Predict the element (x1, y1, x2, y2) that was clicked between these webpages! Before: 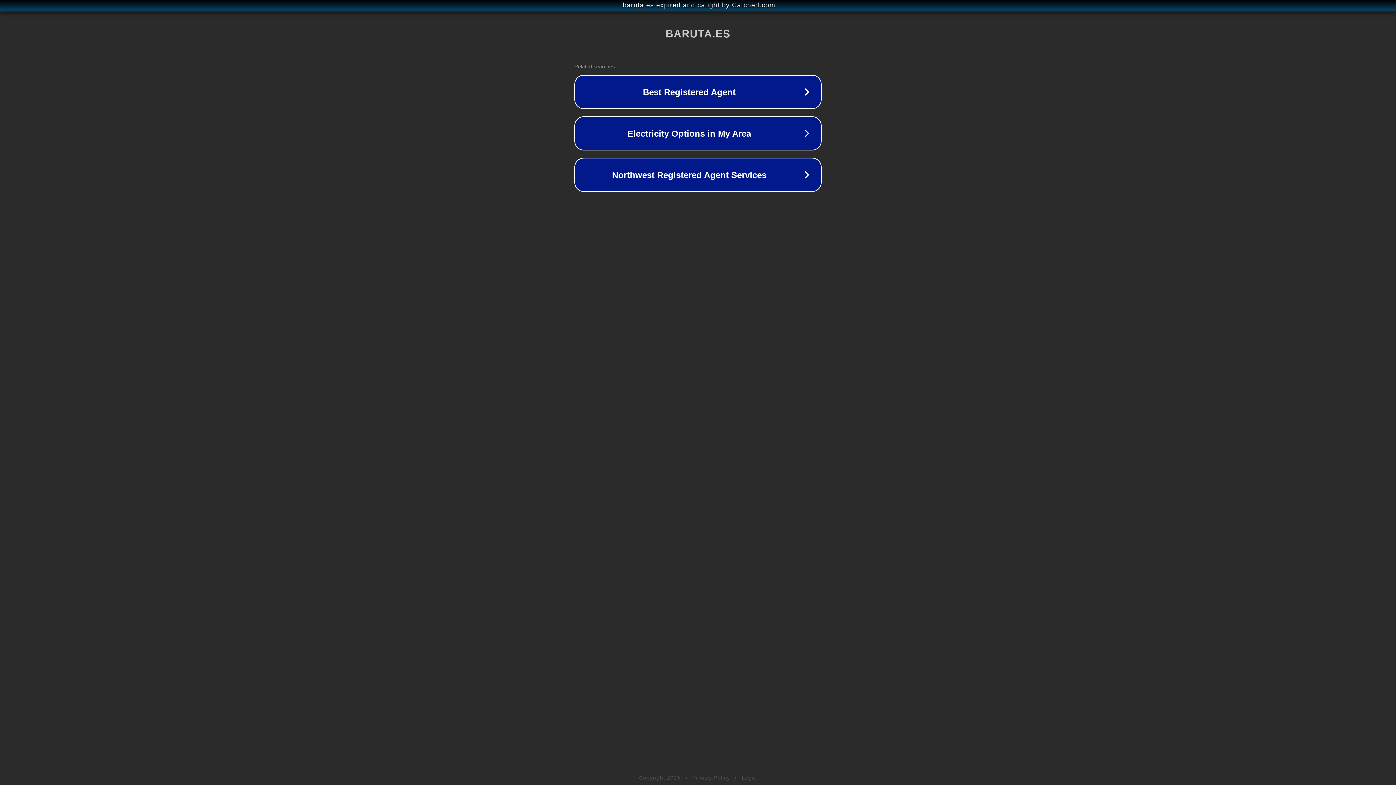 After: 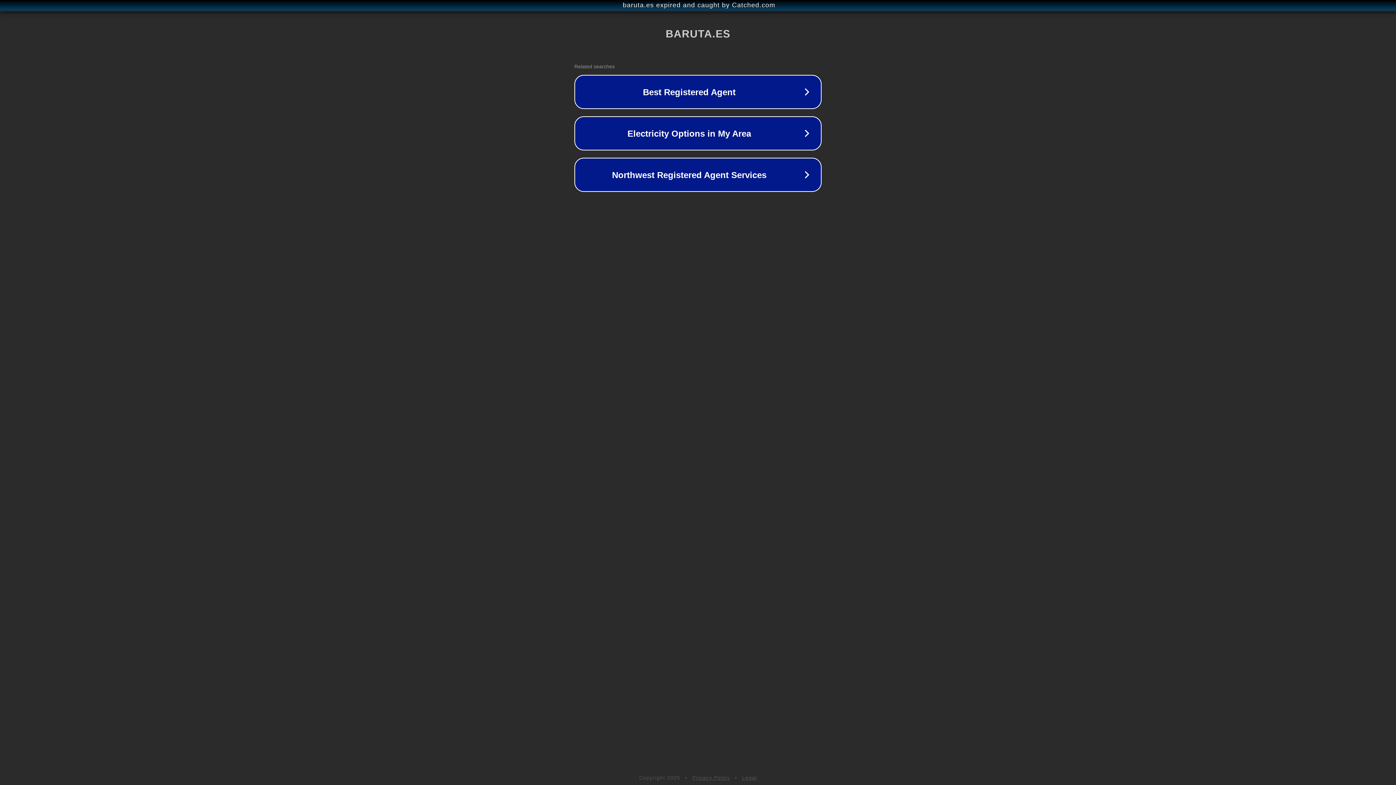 Action: bbox: (742, 775, 757, 781) label: Legal